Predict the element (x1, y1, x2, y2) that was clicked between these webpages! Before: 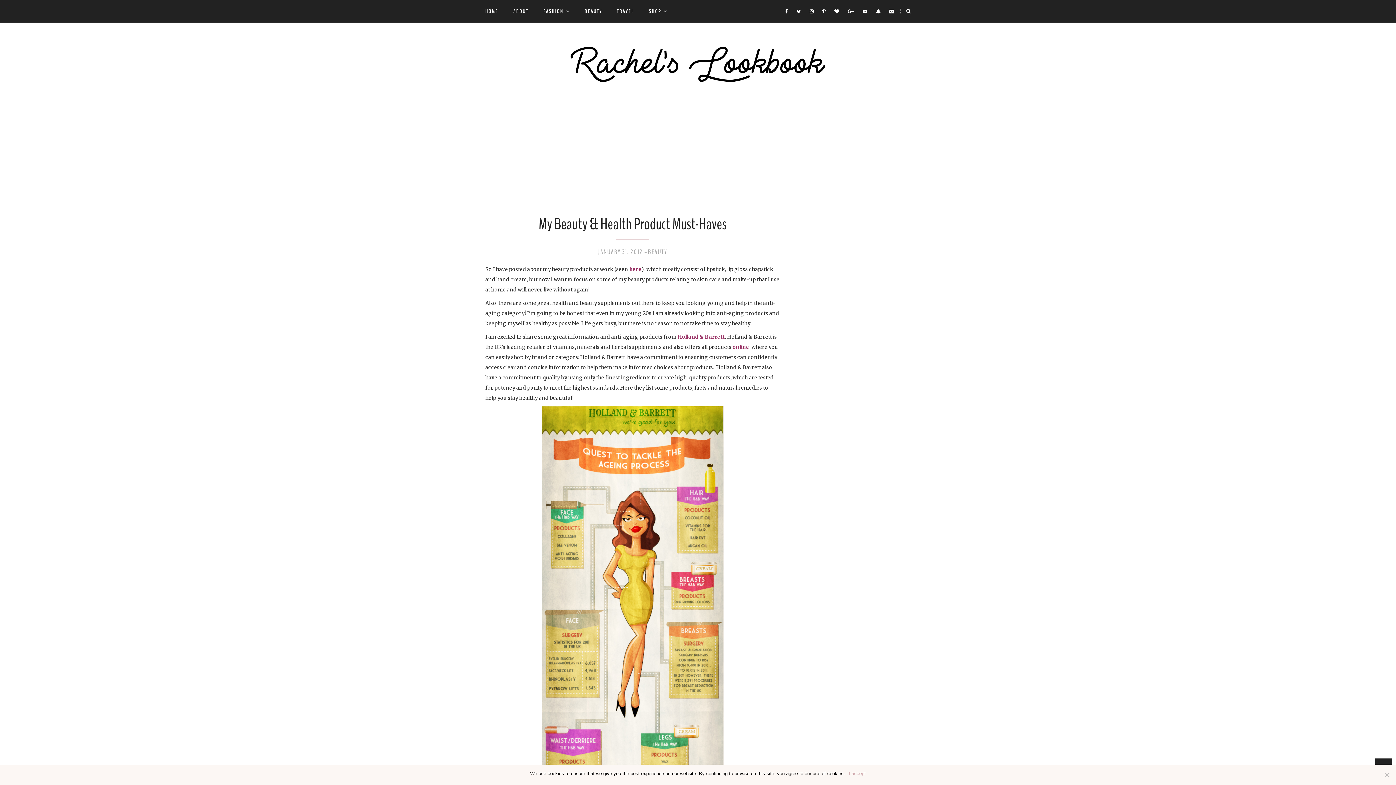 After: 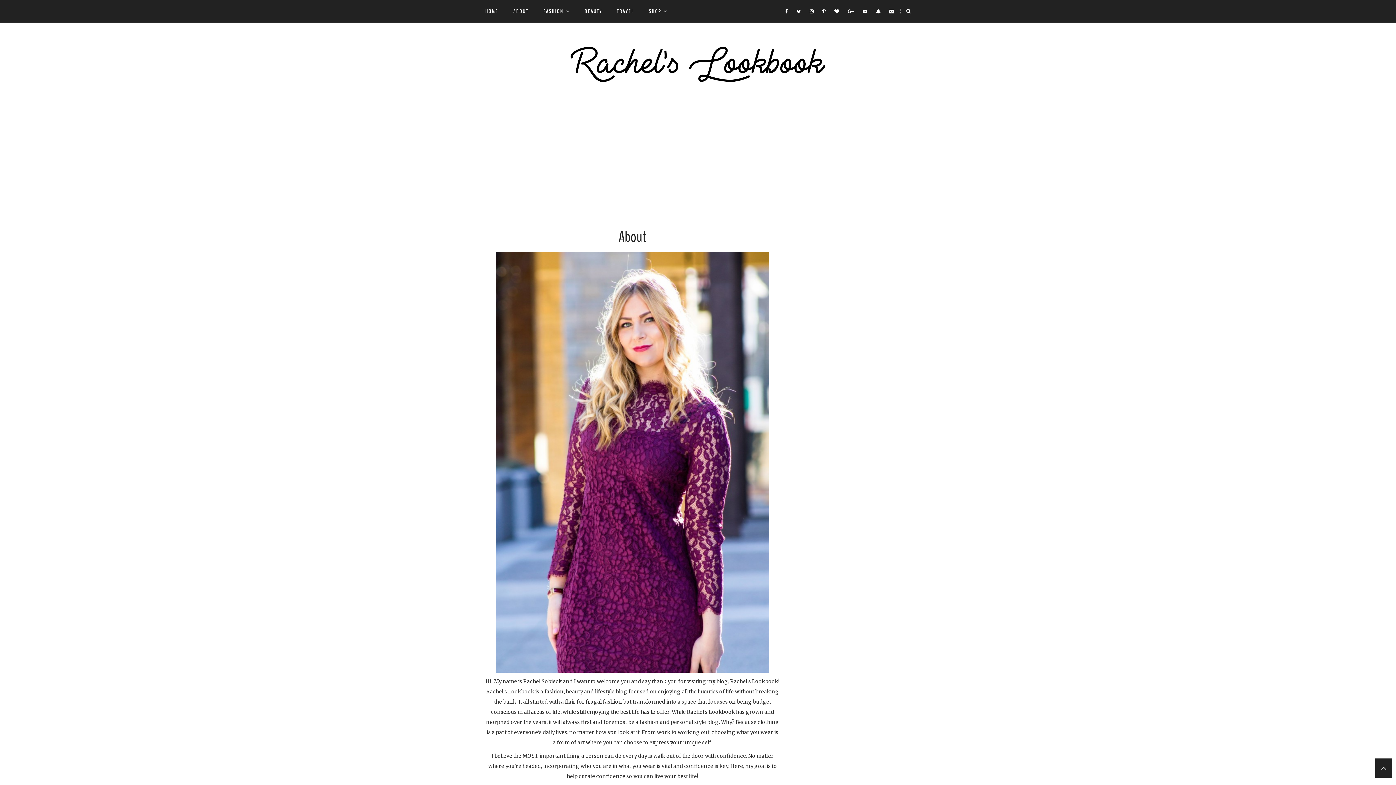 Action: bbox: (513, 0, 528, 22) label: ABOUT